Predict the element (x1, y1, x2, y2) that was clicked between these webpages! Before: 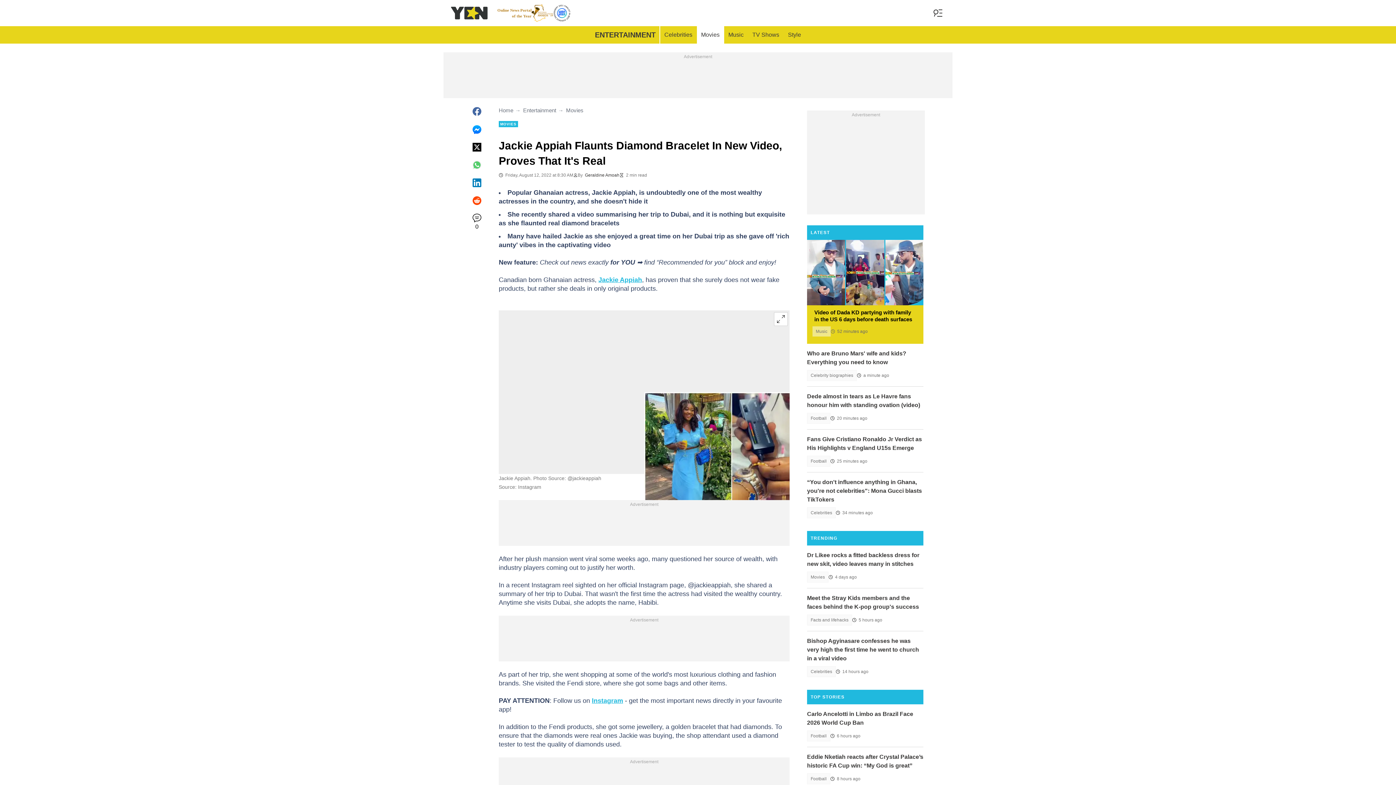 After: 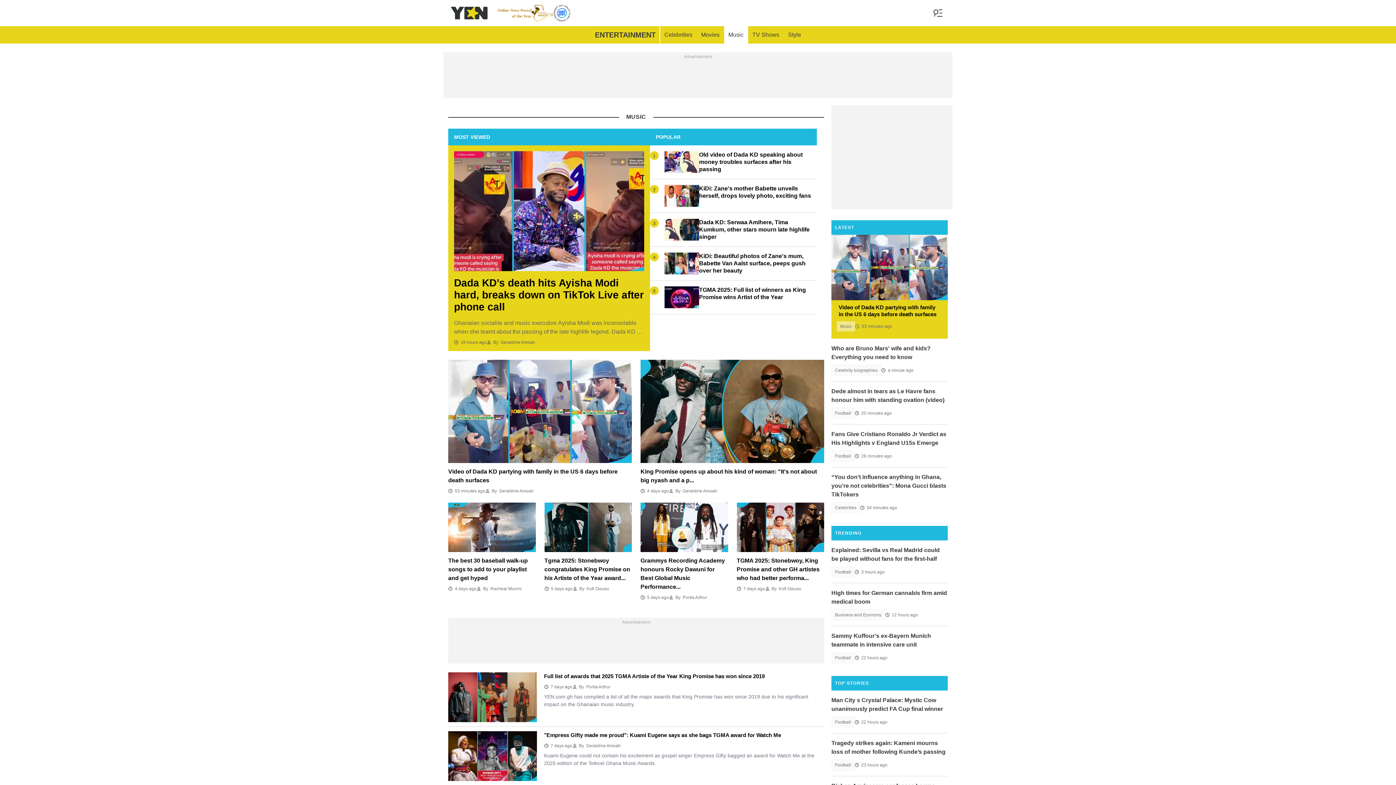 Action: label: Music bbox: (724, 26, 748, 43)